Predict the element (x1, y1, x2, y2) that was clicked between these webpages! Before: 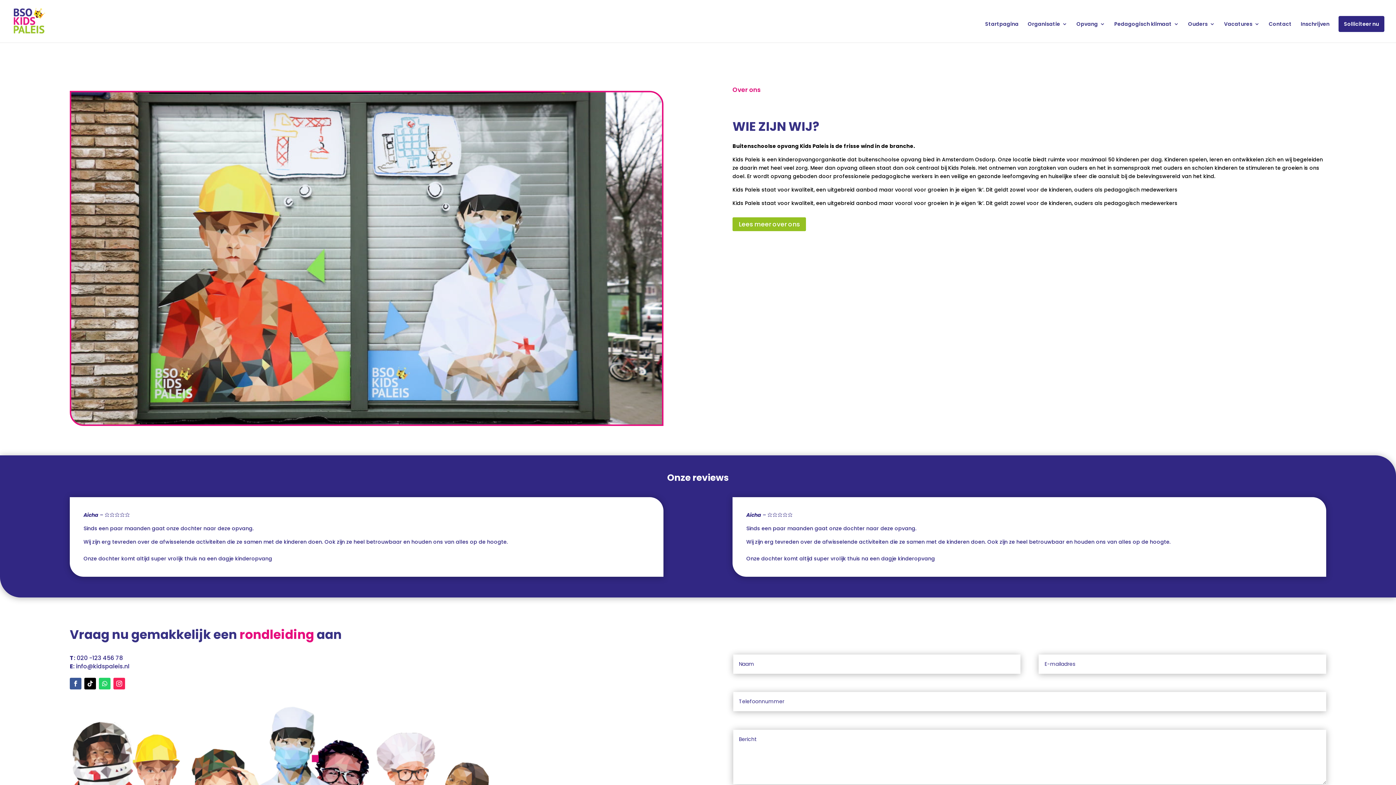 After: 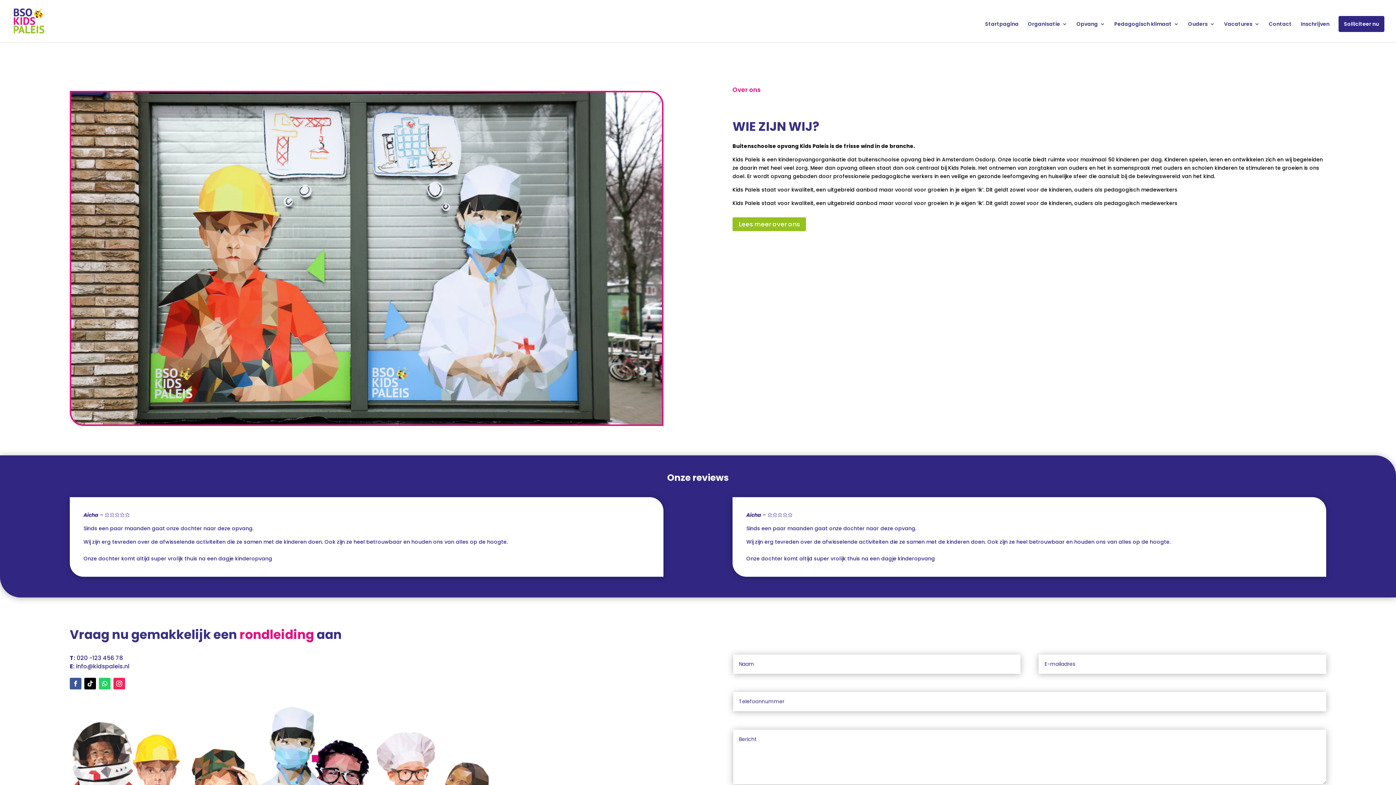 Action: label: Lees meer over ons bbox: (732, 217, 806, 231)